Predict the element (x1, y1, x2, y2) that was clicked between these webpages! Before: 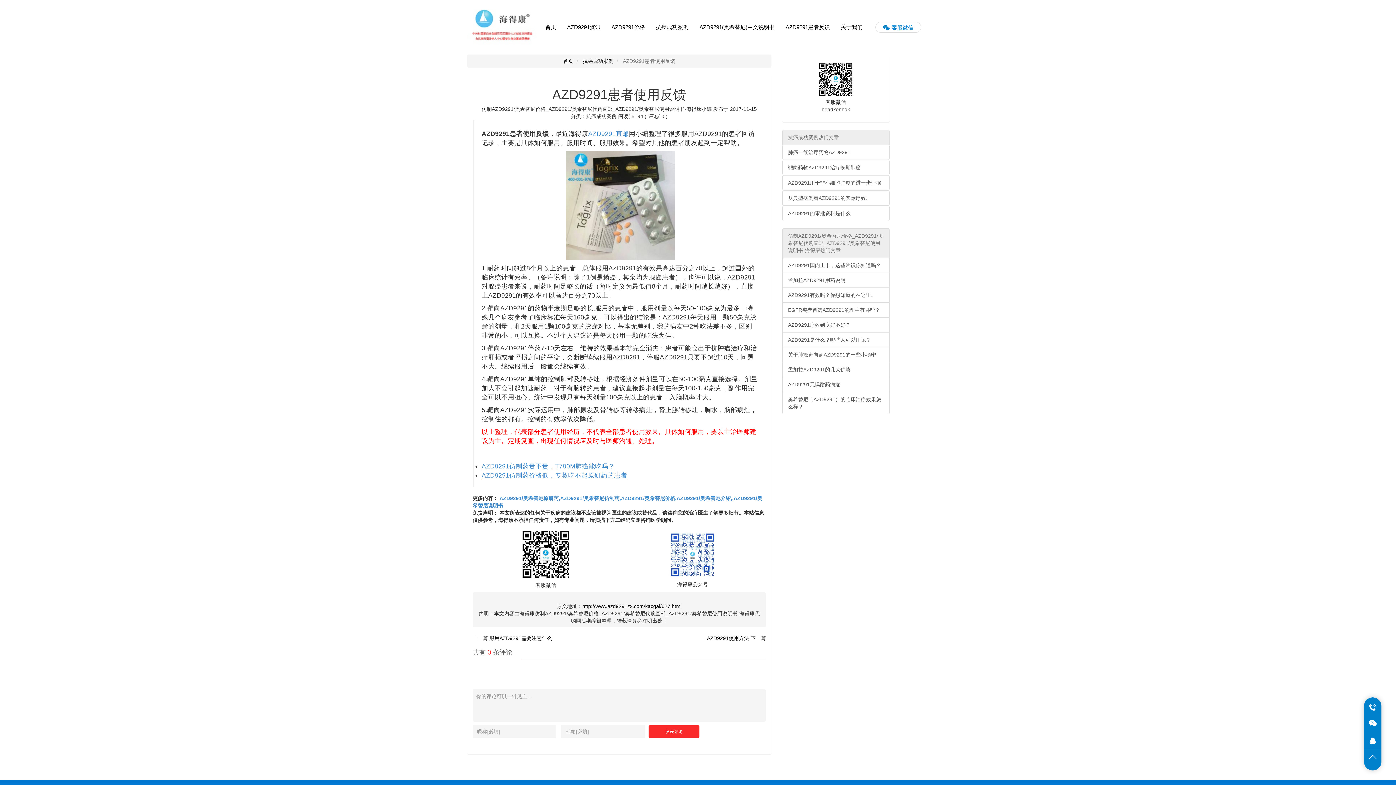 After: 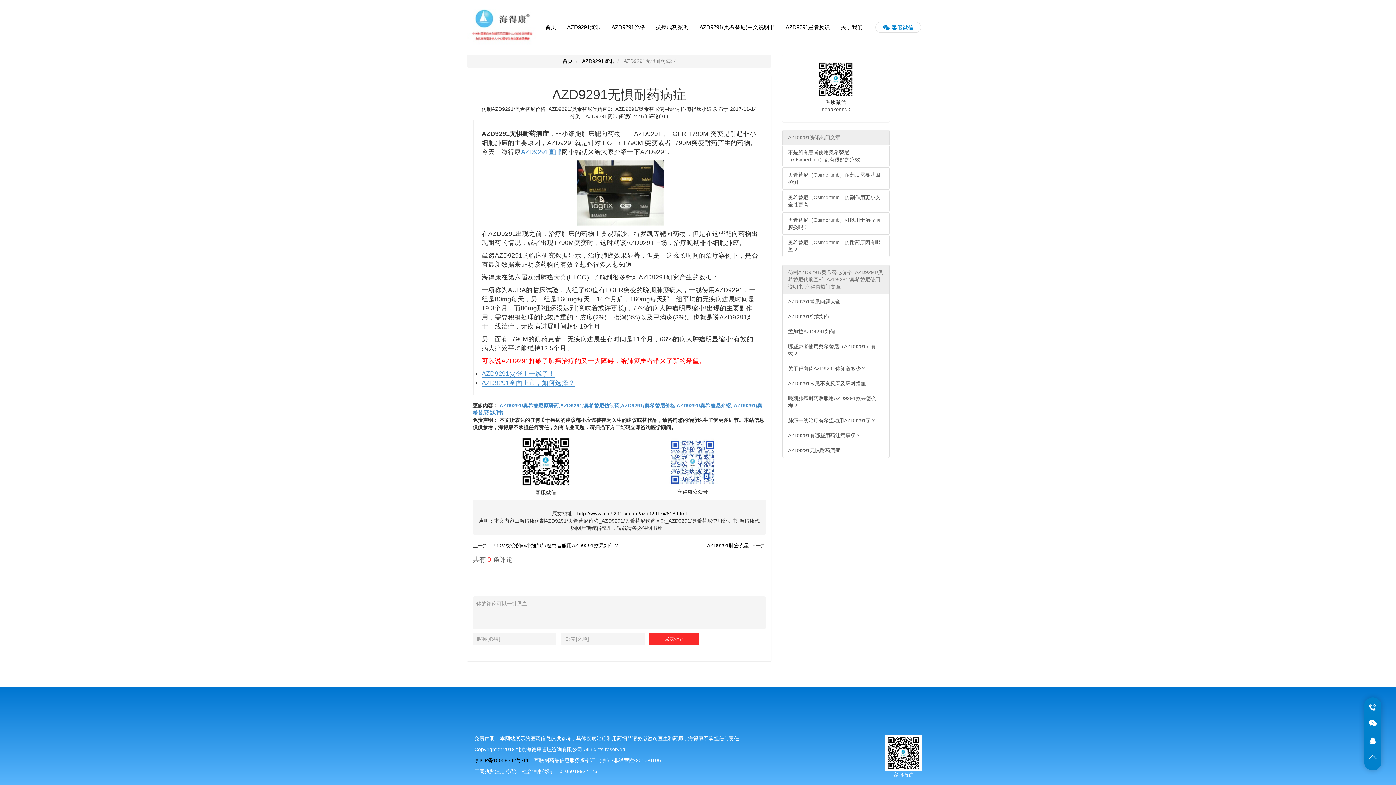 Action: label: AZD9291无惧耐药病症 bbox: (782, 377, 889, 392)